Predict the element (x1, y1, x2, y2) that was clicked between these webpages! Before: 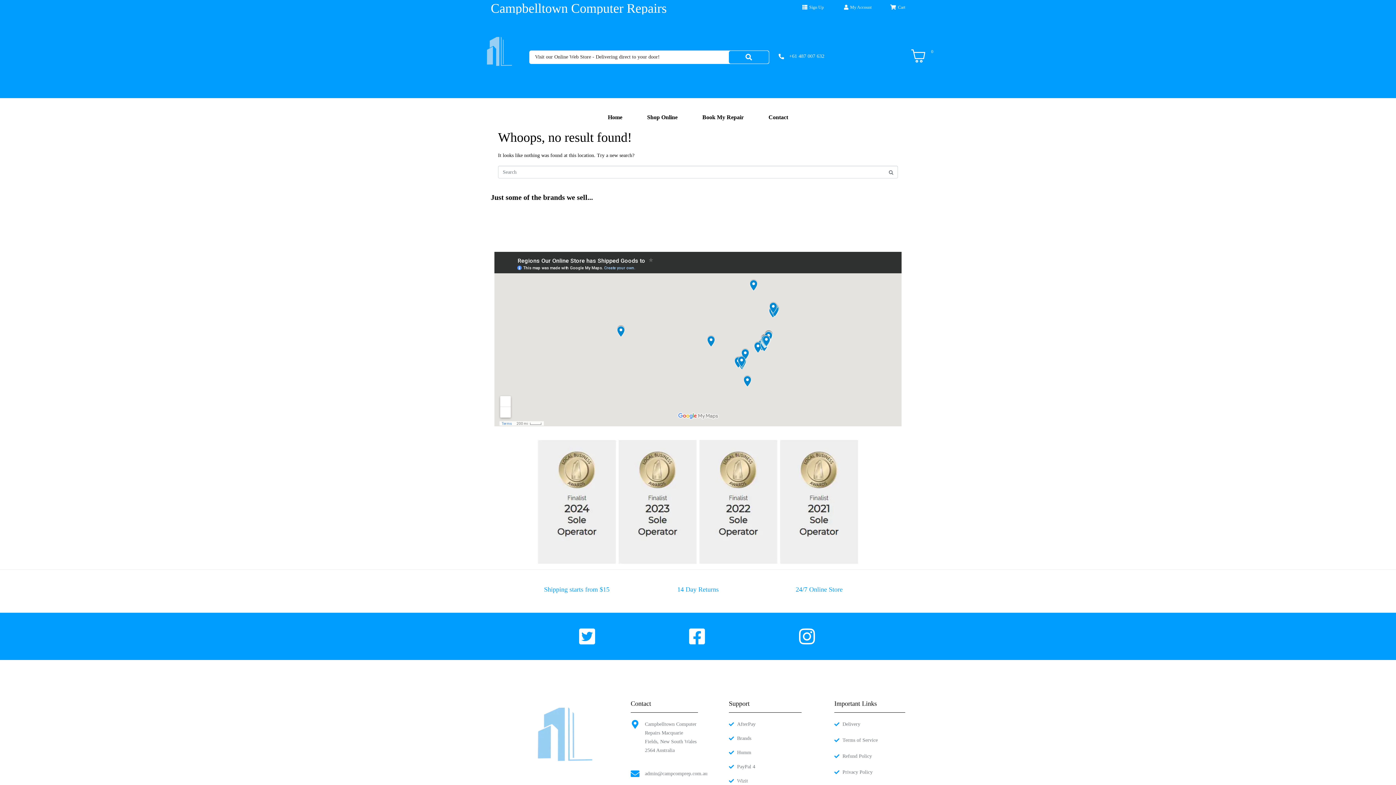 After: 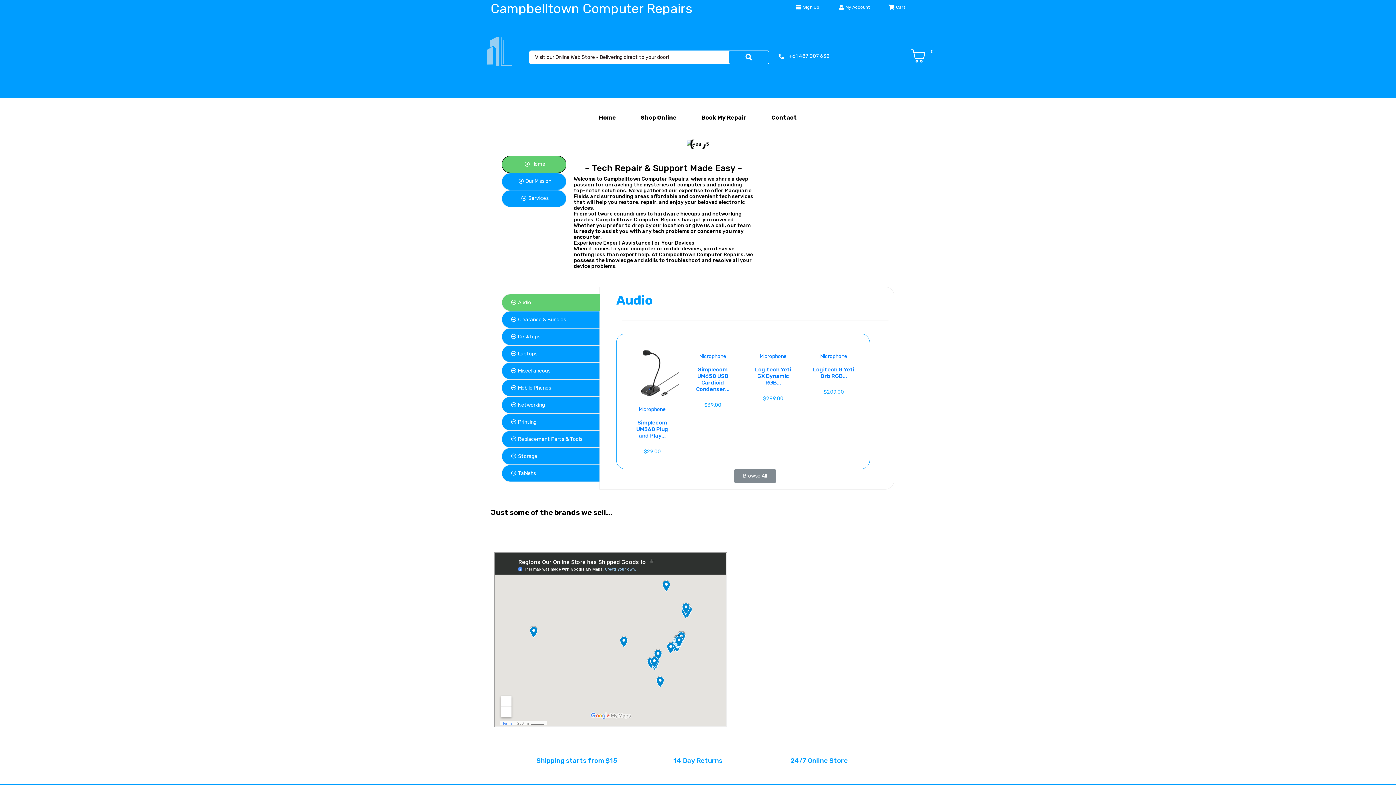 Action: bbox: (599, 105, 631, 129) label: Home